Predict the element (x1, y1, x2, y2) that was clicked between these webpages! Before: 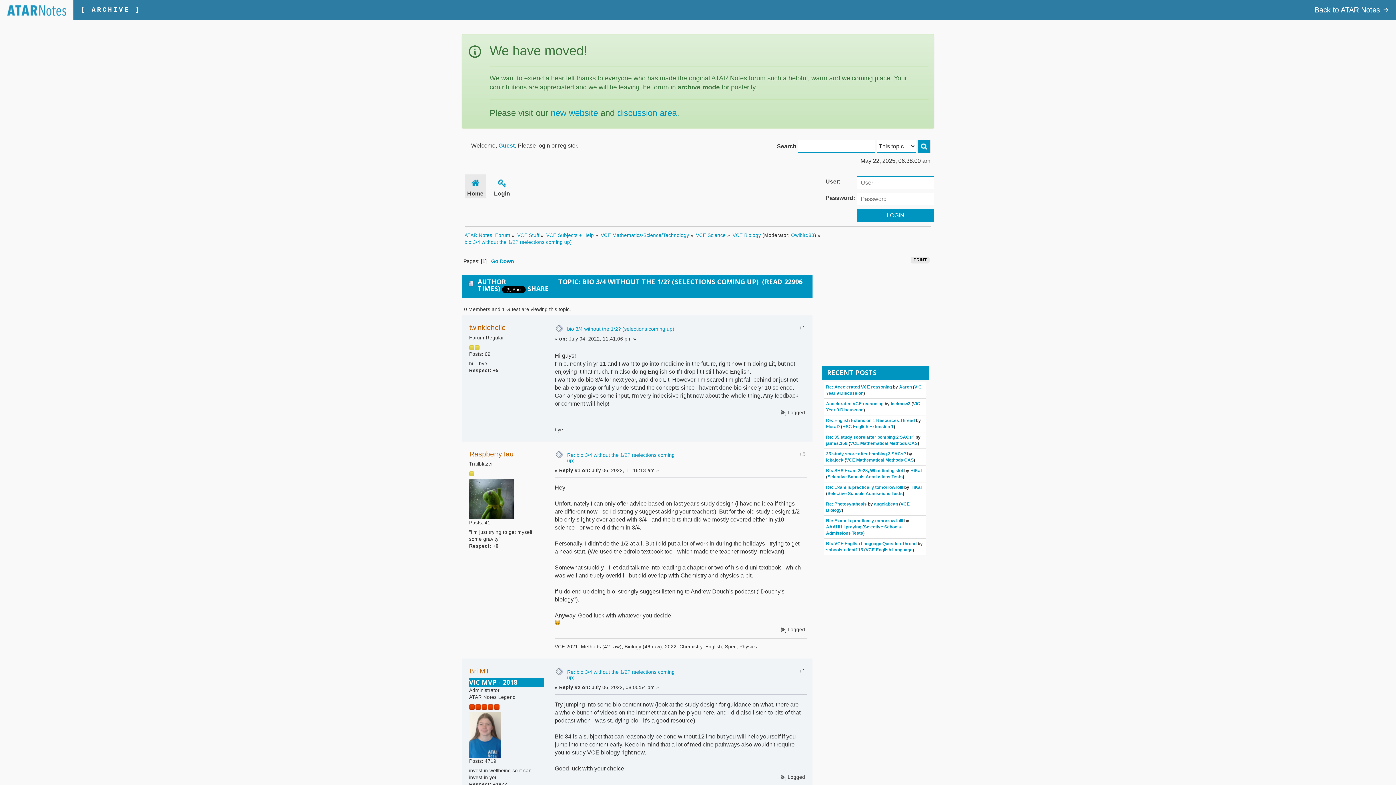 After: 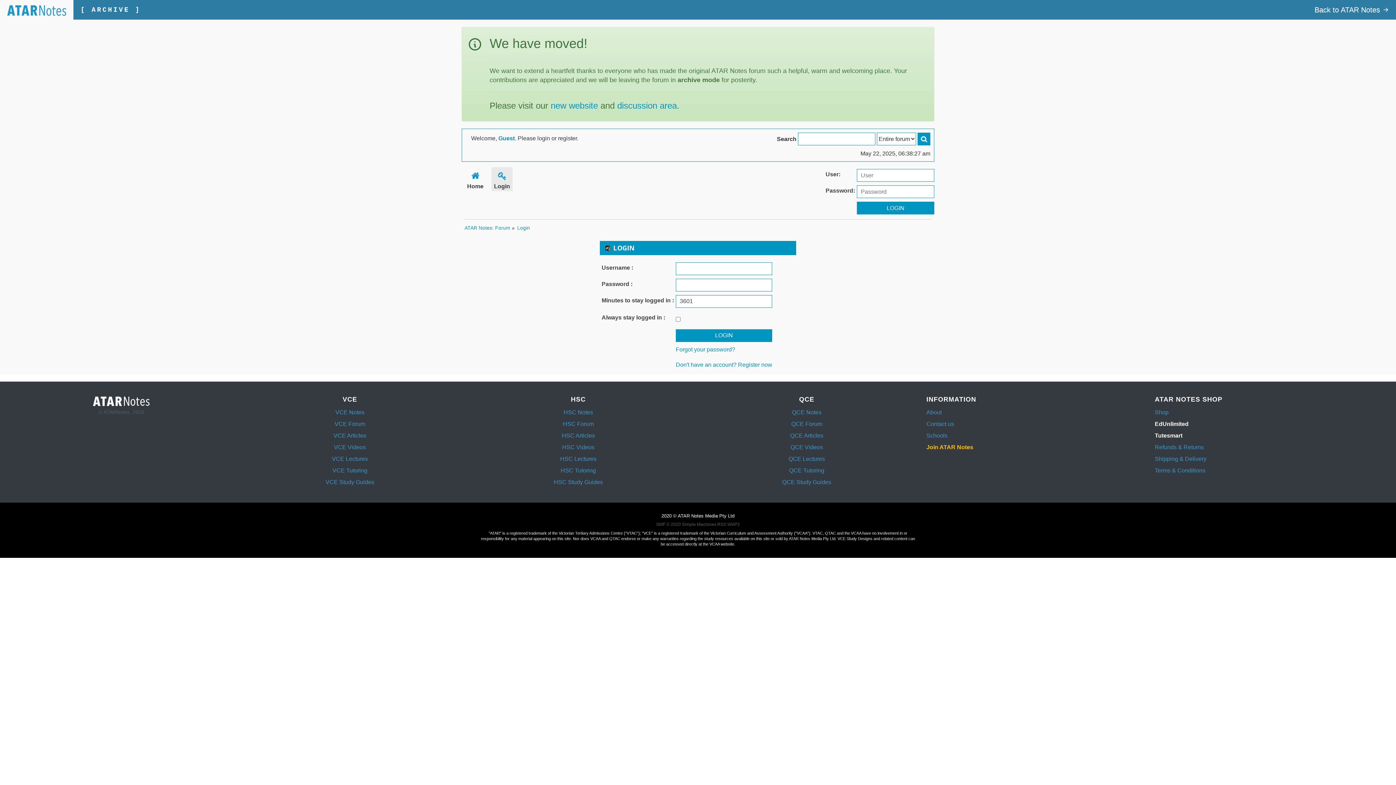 Action: bbox: (491, 174, 512, 198) label: Login